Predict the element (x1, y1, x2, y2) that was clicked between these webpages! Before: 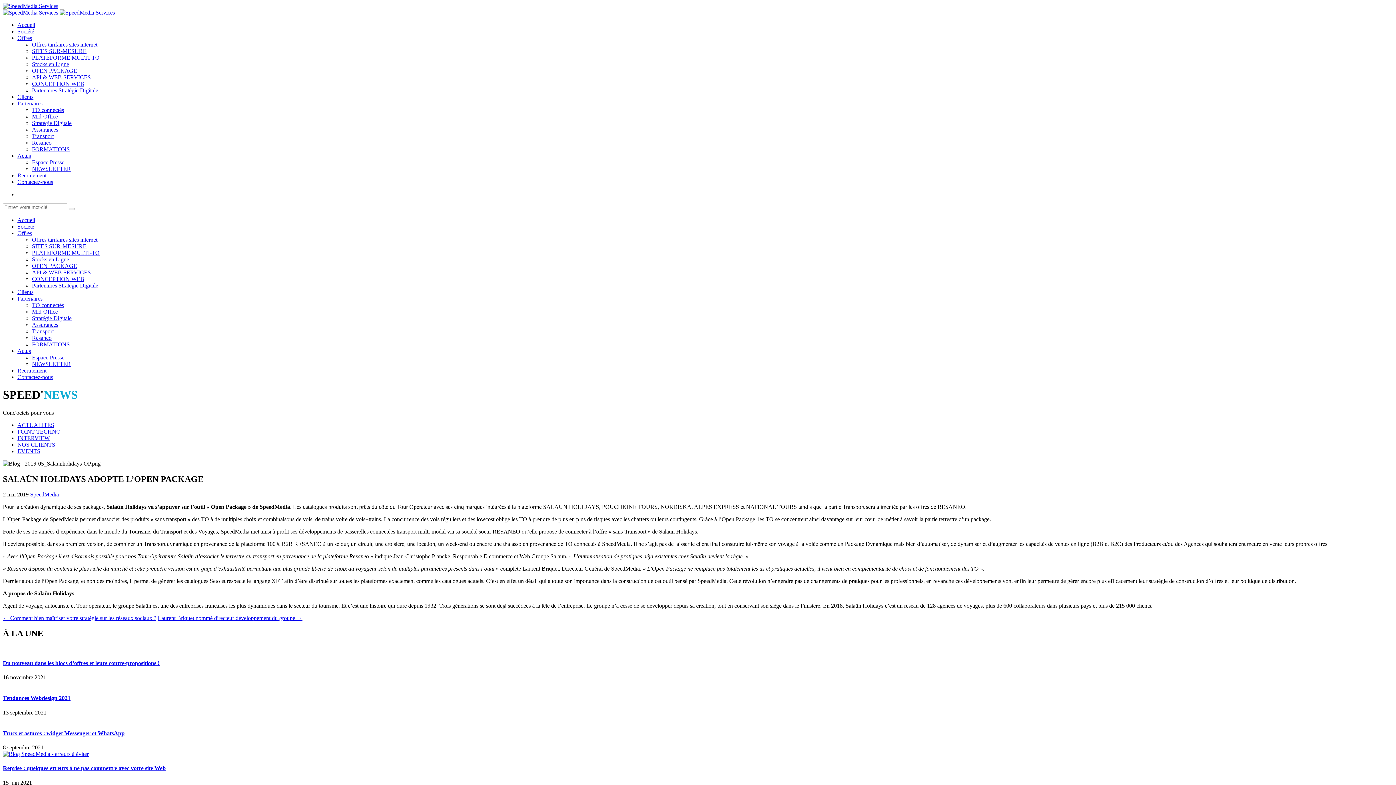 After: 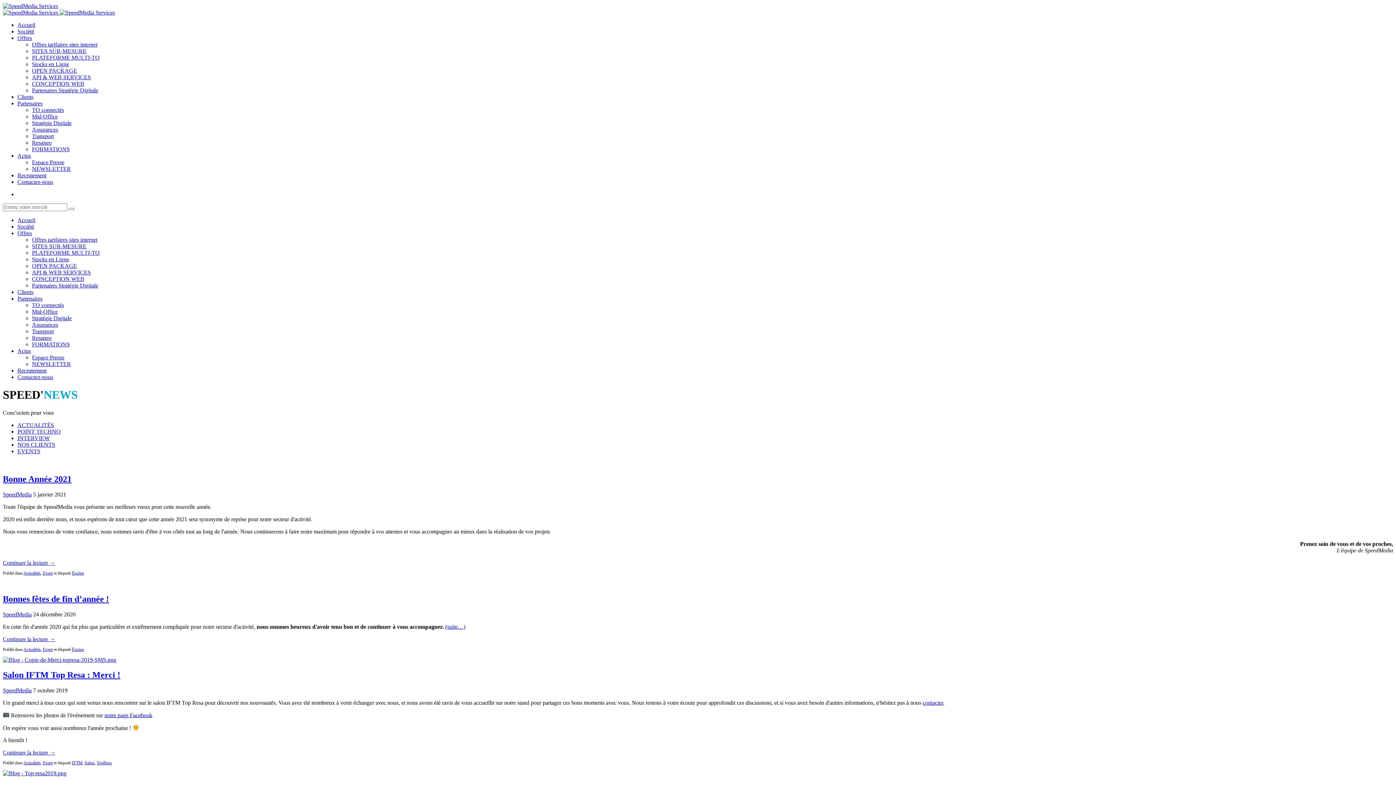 Action: bbox: (17, 448, 40, 454) label: EVENTS